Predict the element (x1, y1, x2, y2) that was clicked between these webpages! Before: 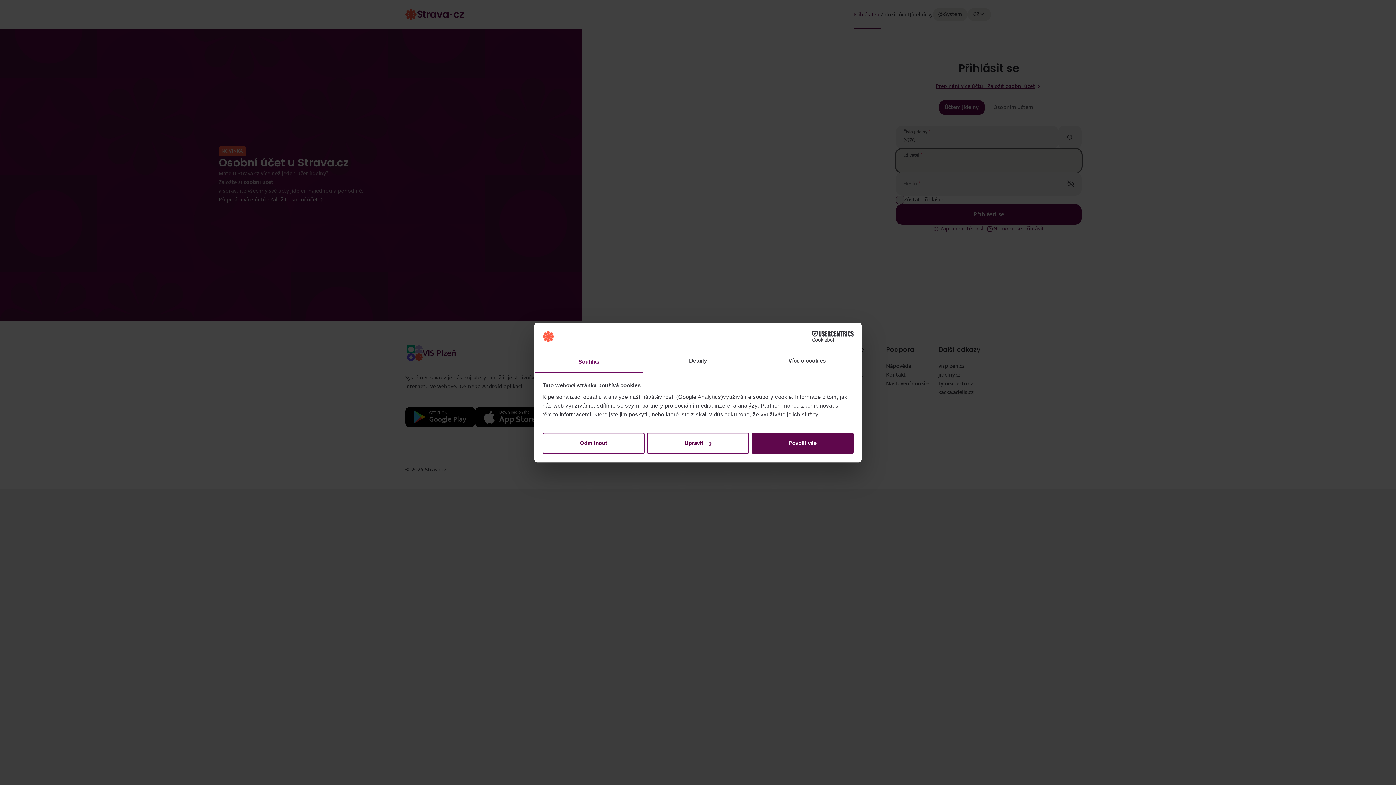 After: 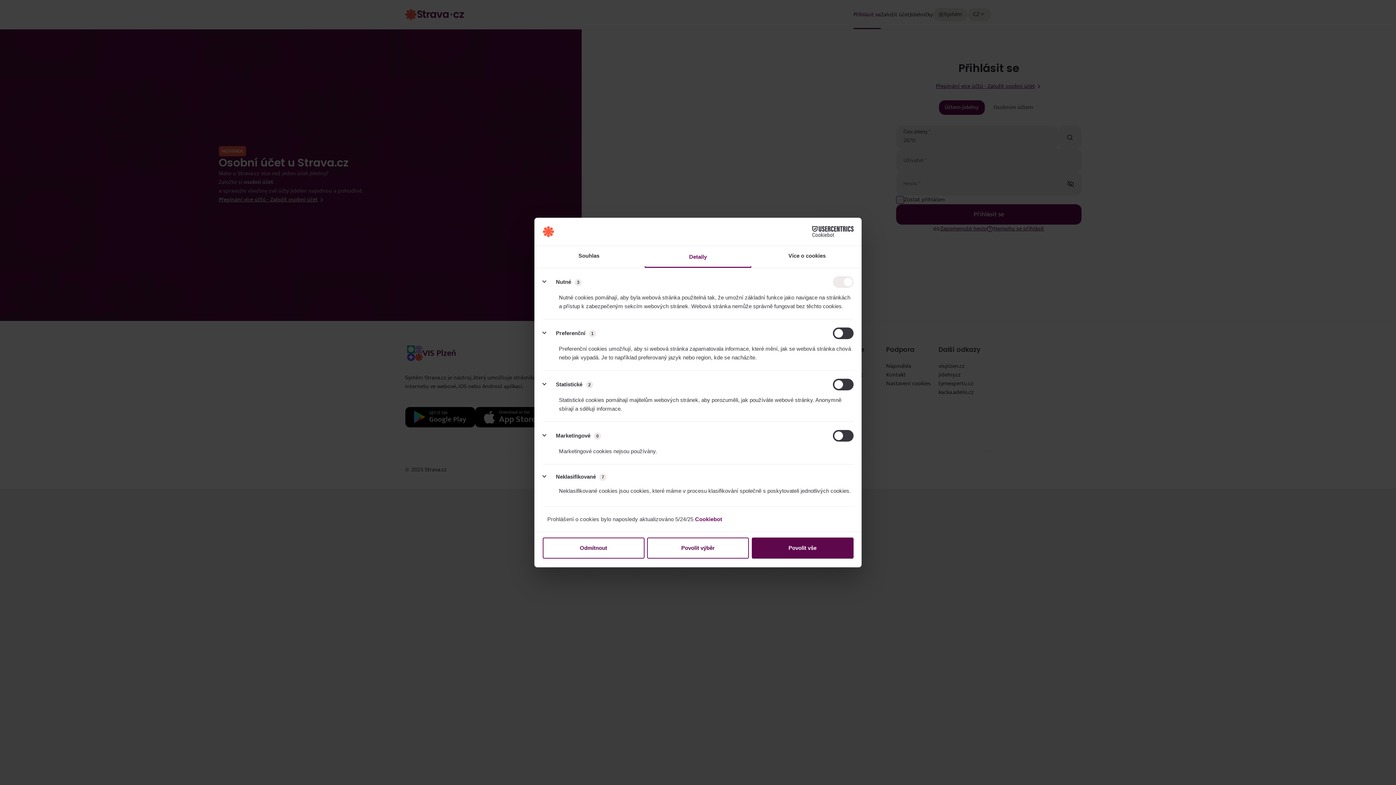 Action: bbox: (643, 351, 752, 372) label: Detaily